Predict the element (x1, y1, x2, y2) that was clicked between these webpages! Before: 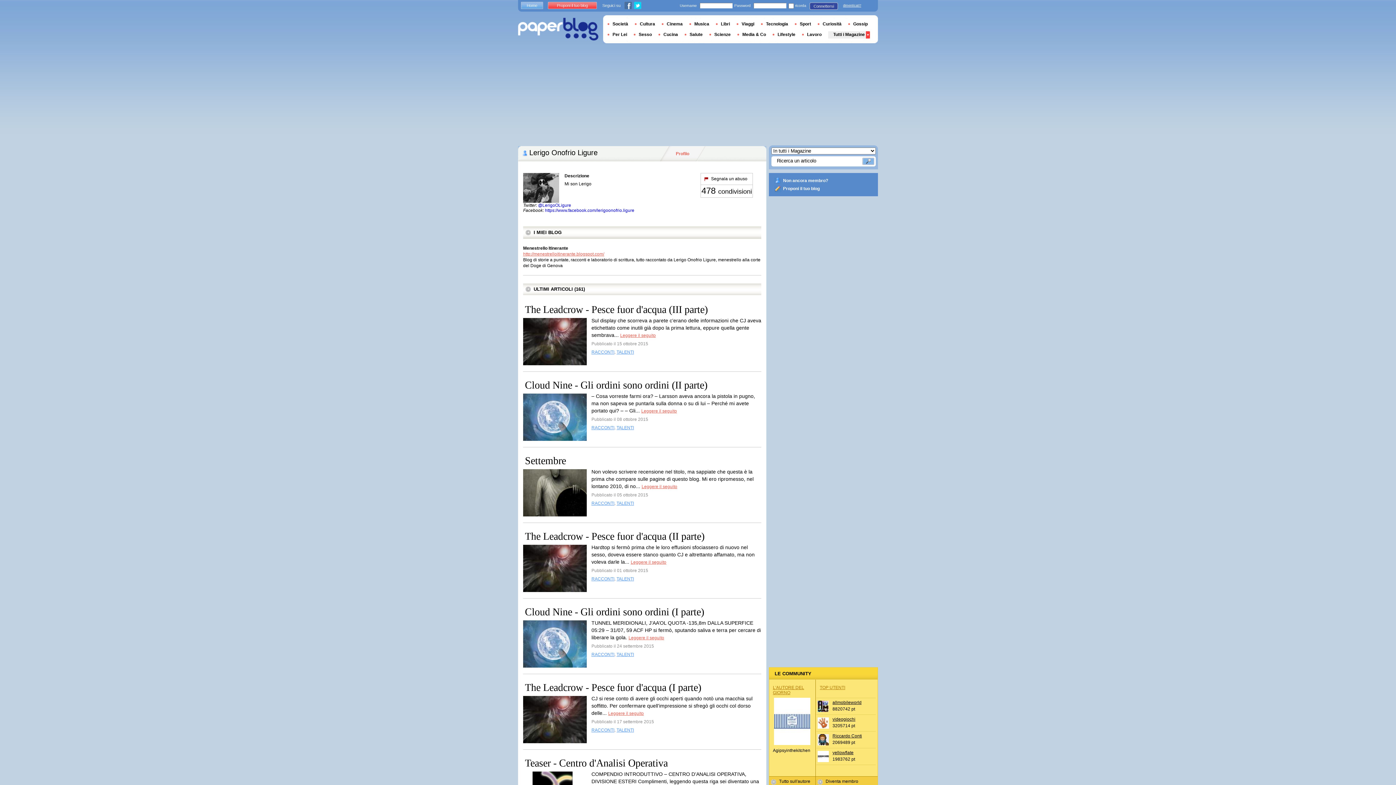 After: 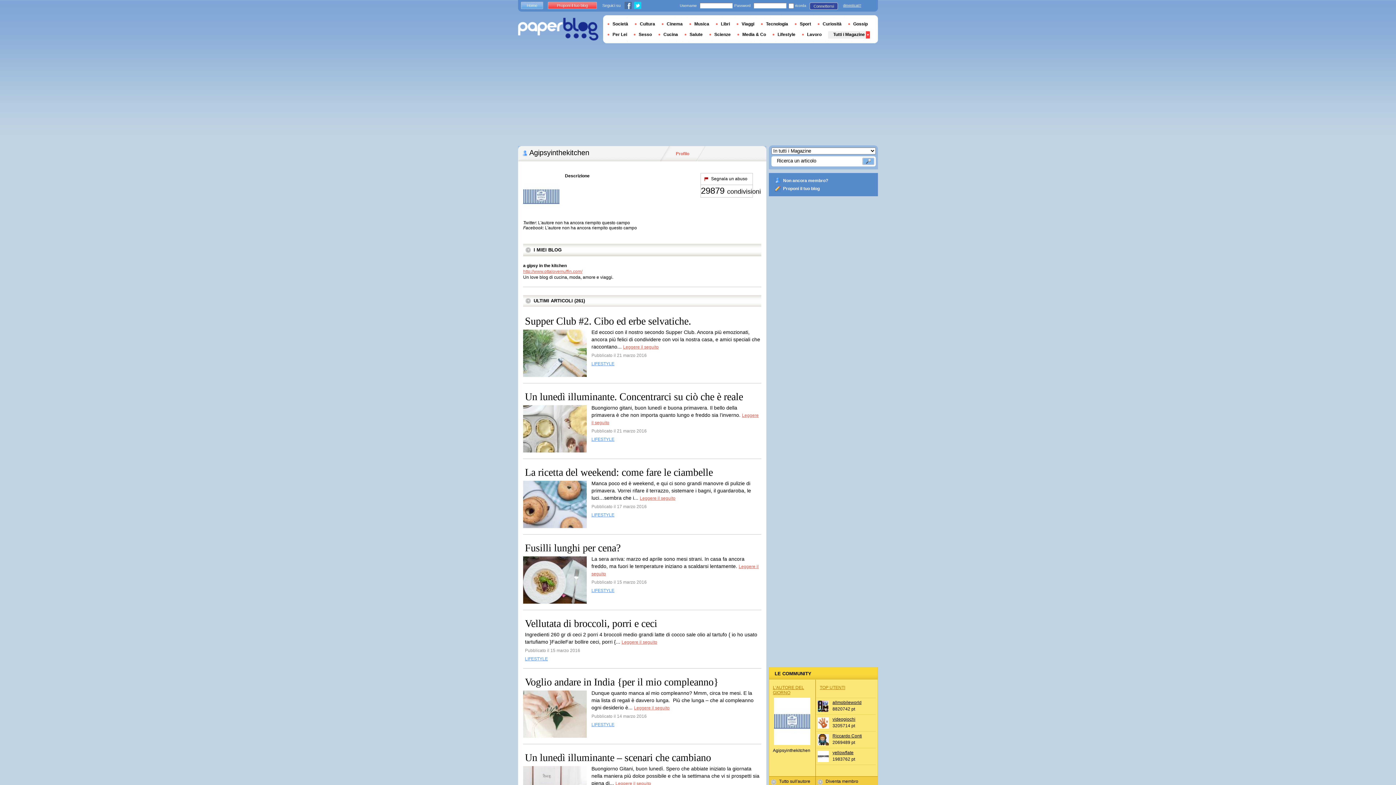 Action: bbox: (769, 776, 815, 787) label: Tutto sull'autore